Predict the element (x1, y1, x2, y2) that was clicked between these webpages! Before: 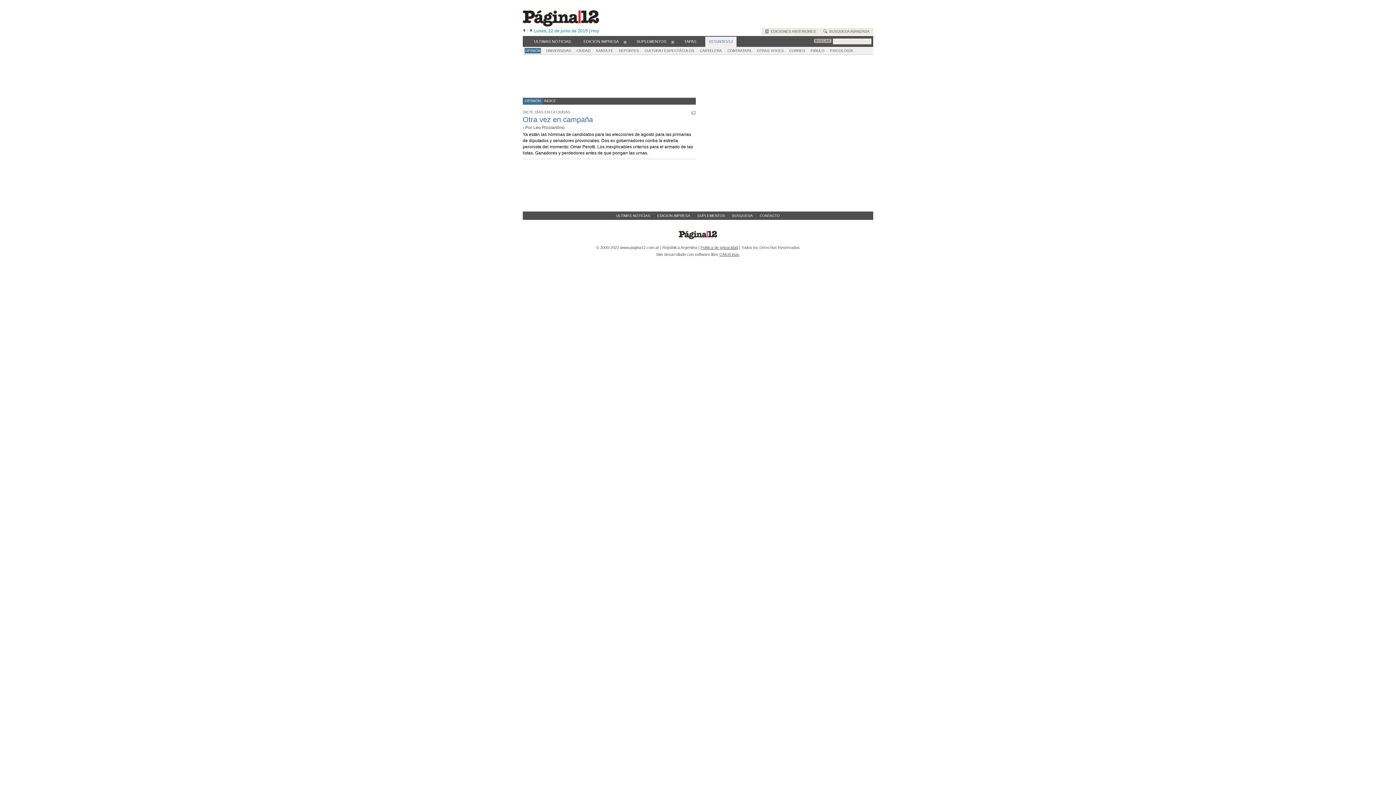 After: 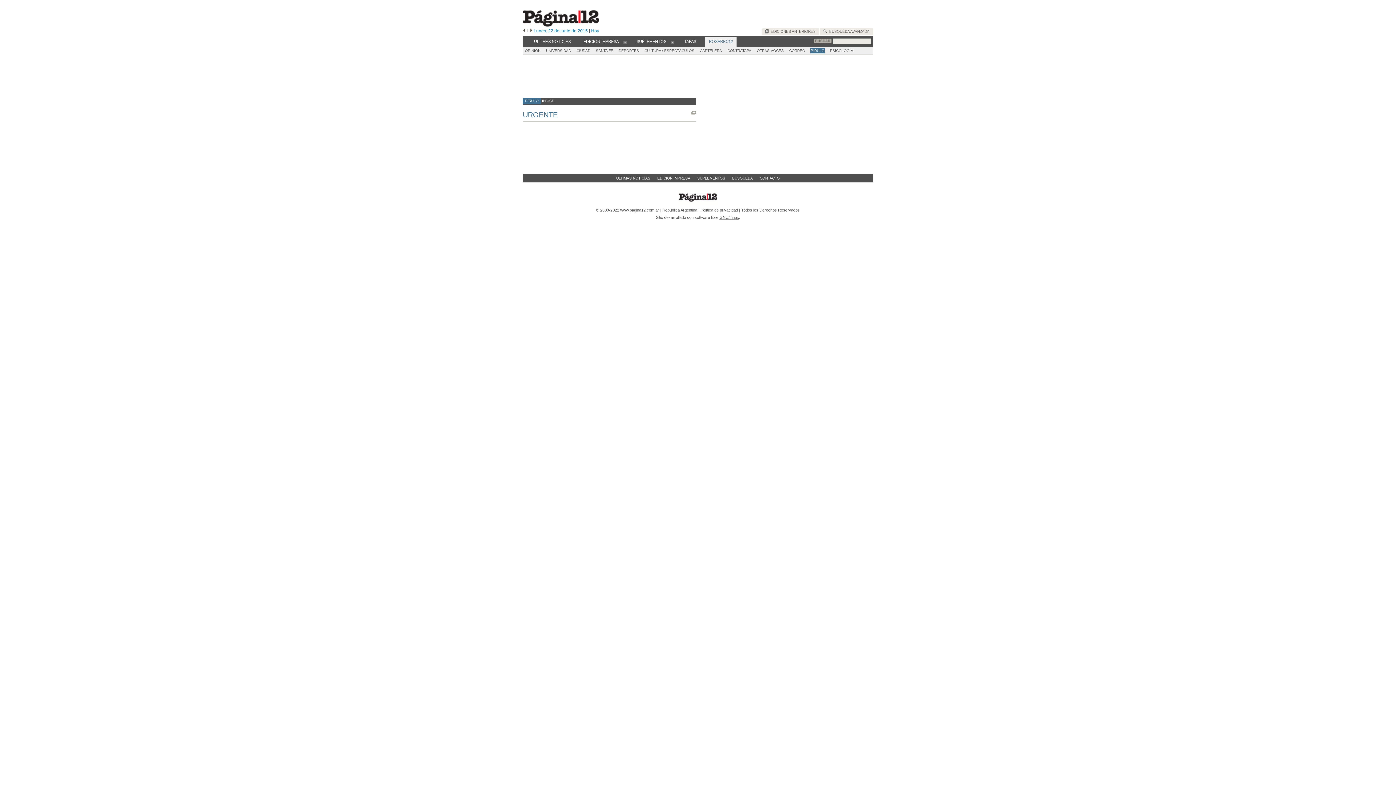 Action: label: PIRULO bbox: (810, 48, 825, 53)